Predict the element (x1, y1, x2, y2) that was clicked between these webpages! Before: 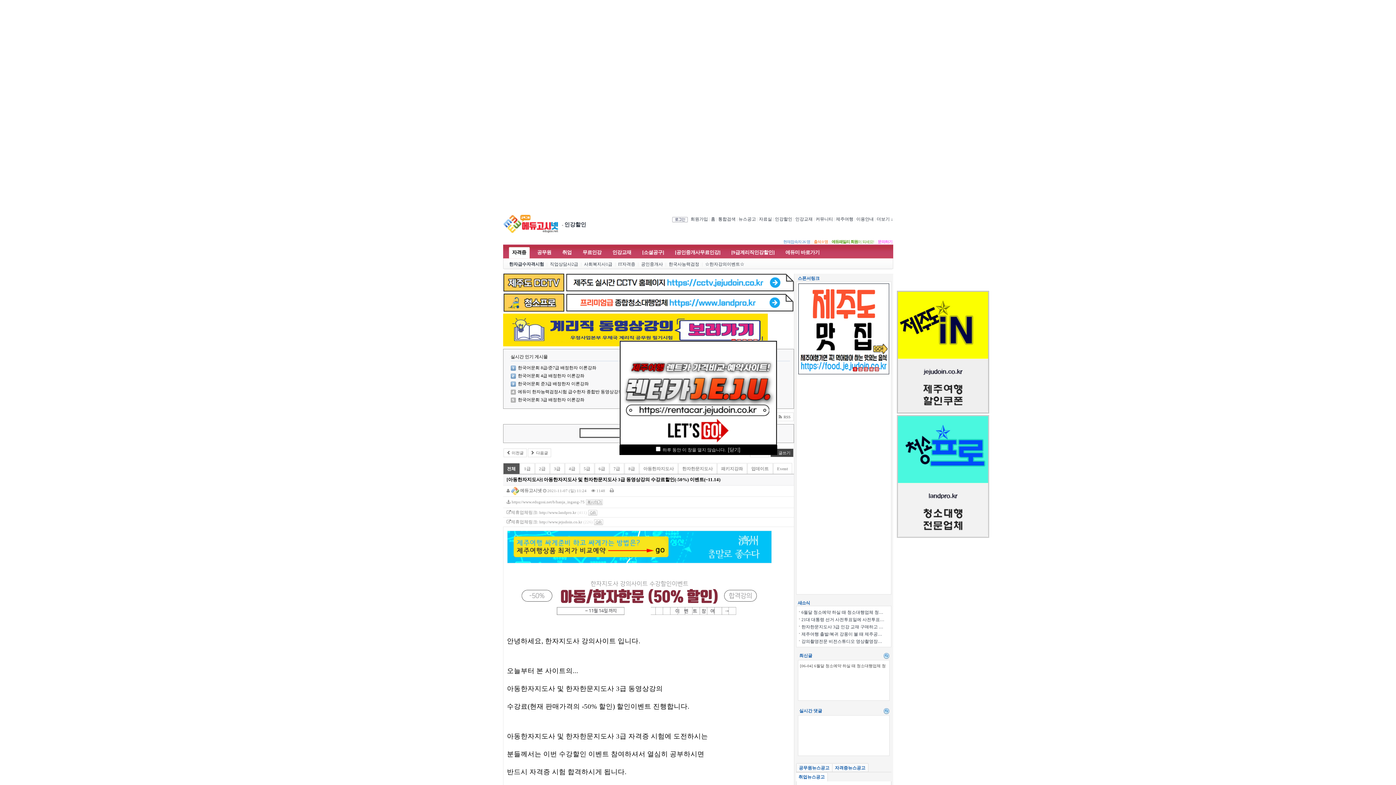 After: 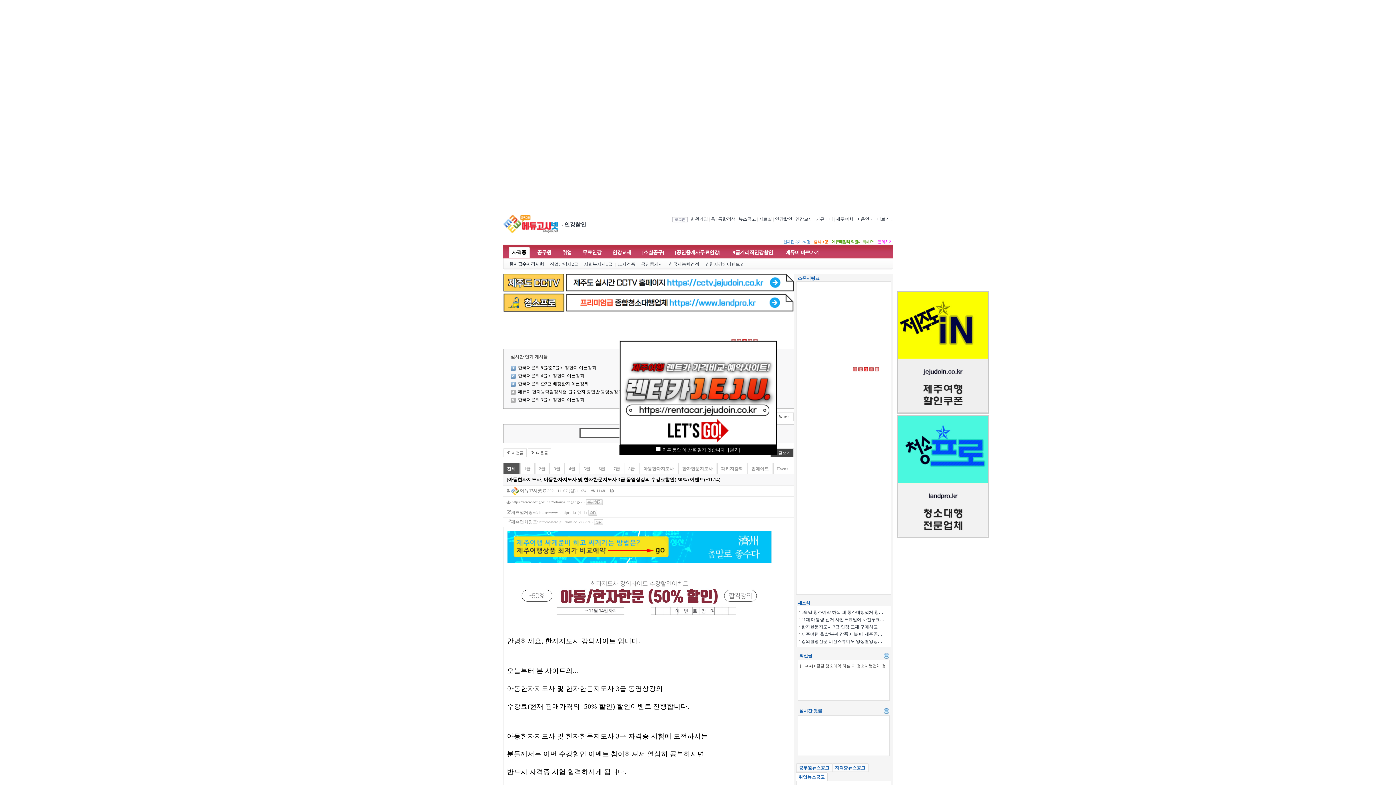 Action: bbox: (610, 488, 614, 493)